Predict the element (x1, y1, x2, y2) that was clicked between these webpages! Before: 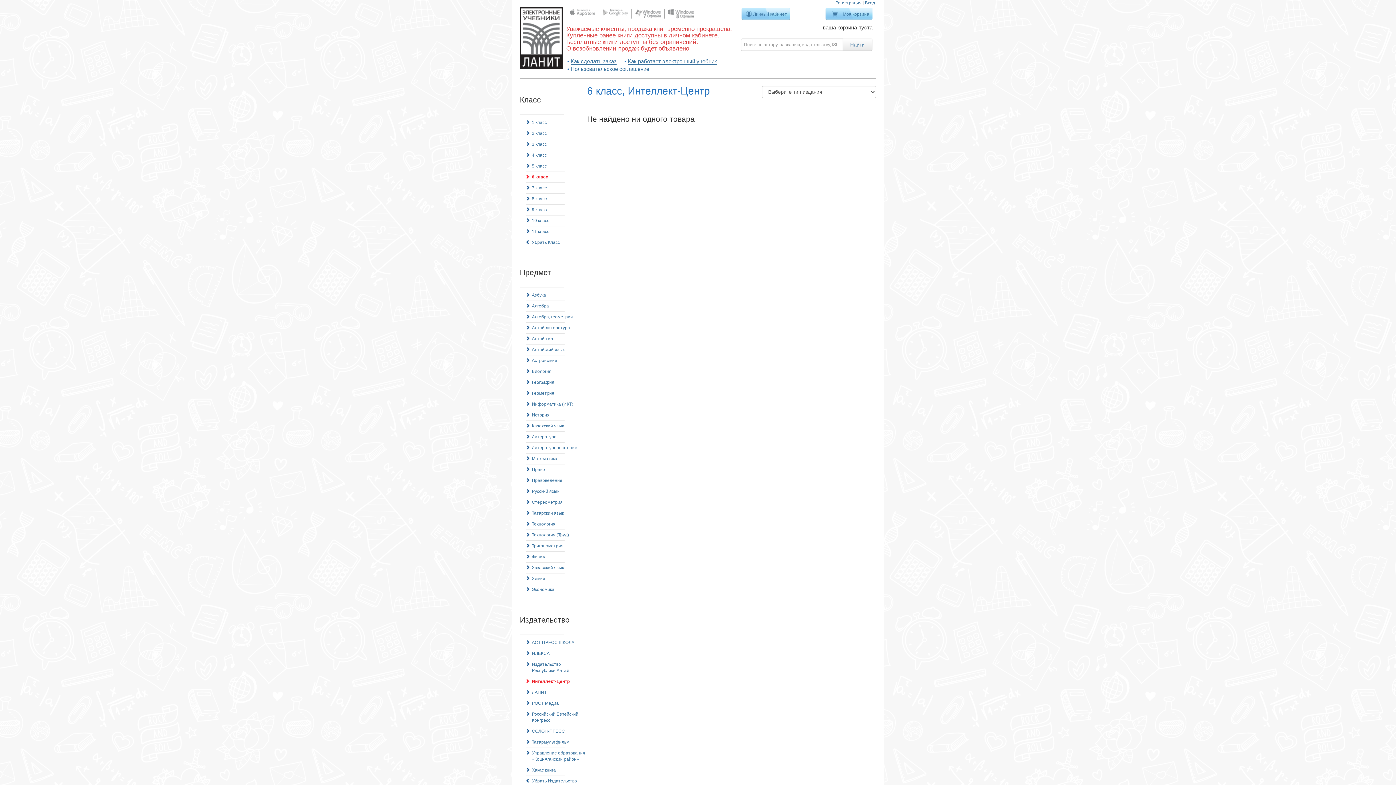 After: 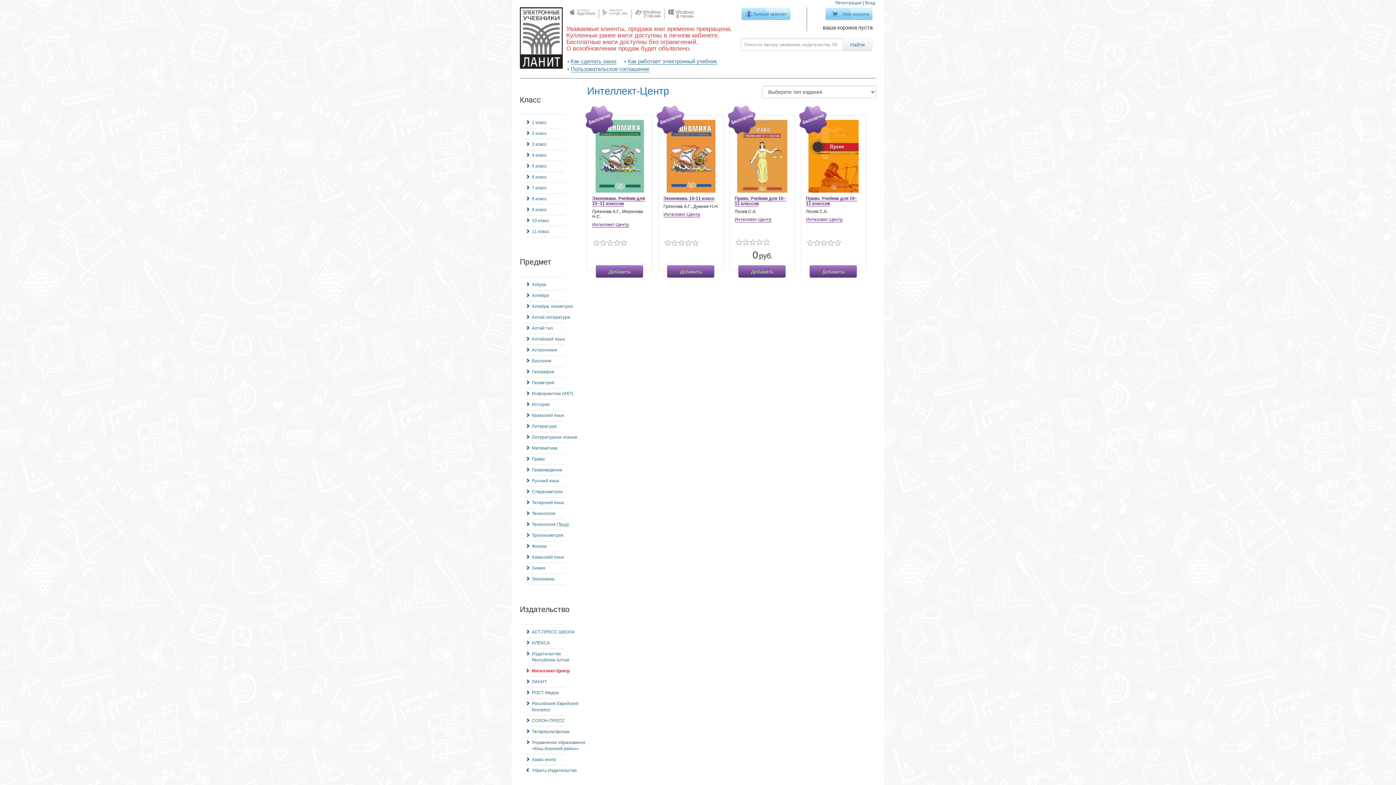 Action: label: Убрать Класс bbox: (526, 237, 560, 248)